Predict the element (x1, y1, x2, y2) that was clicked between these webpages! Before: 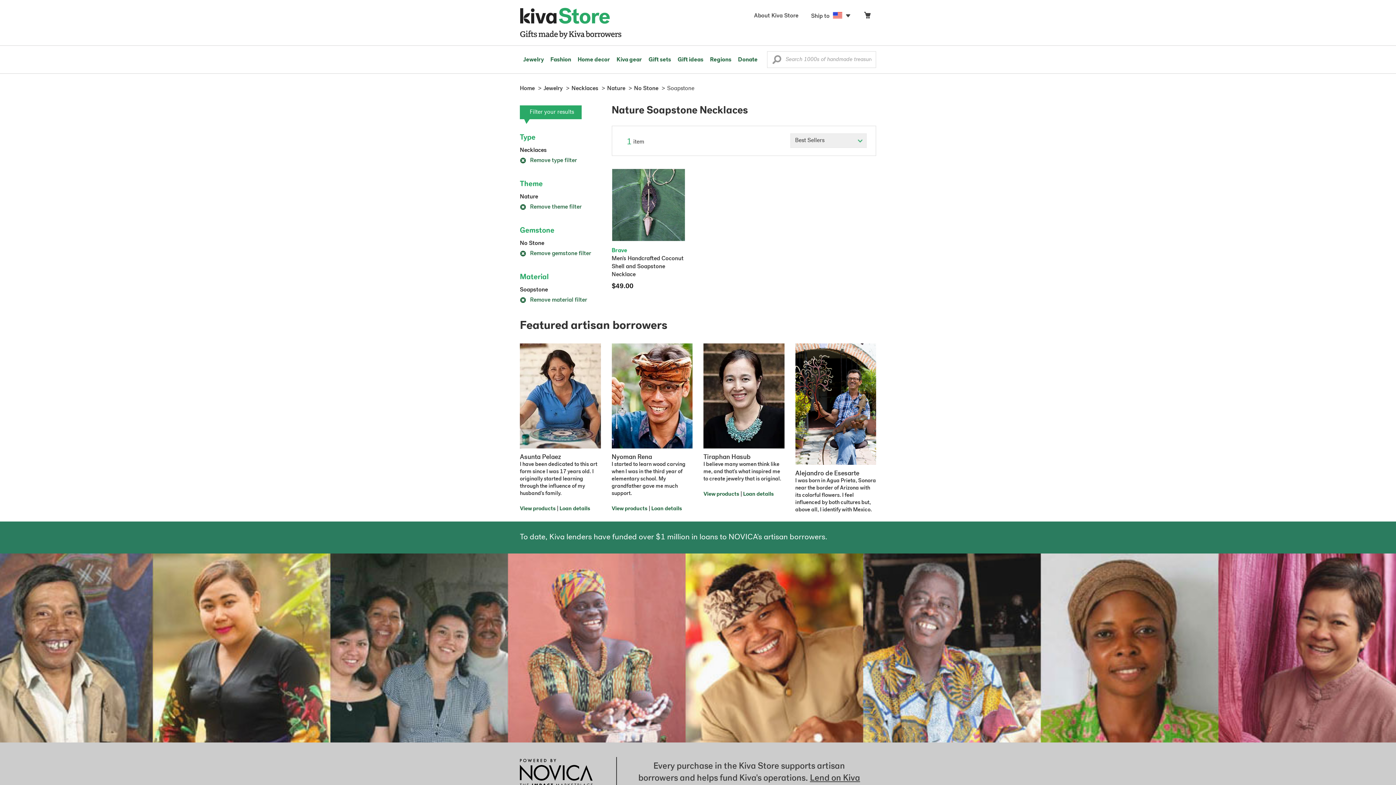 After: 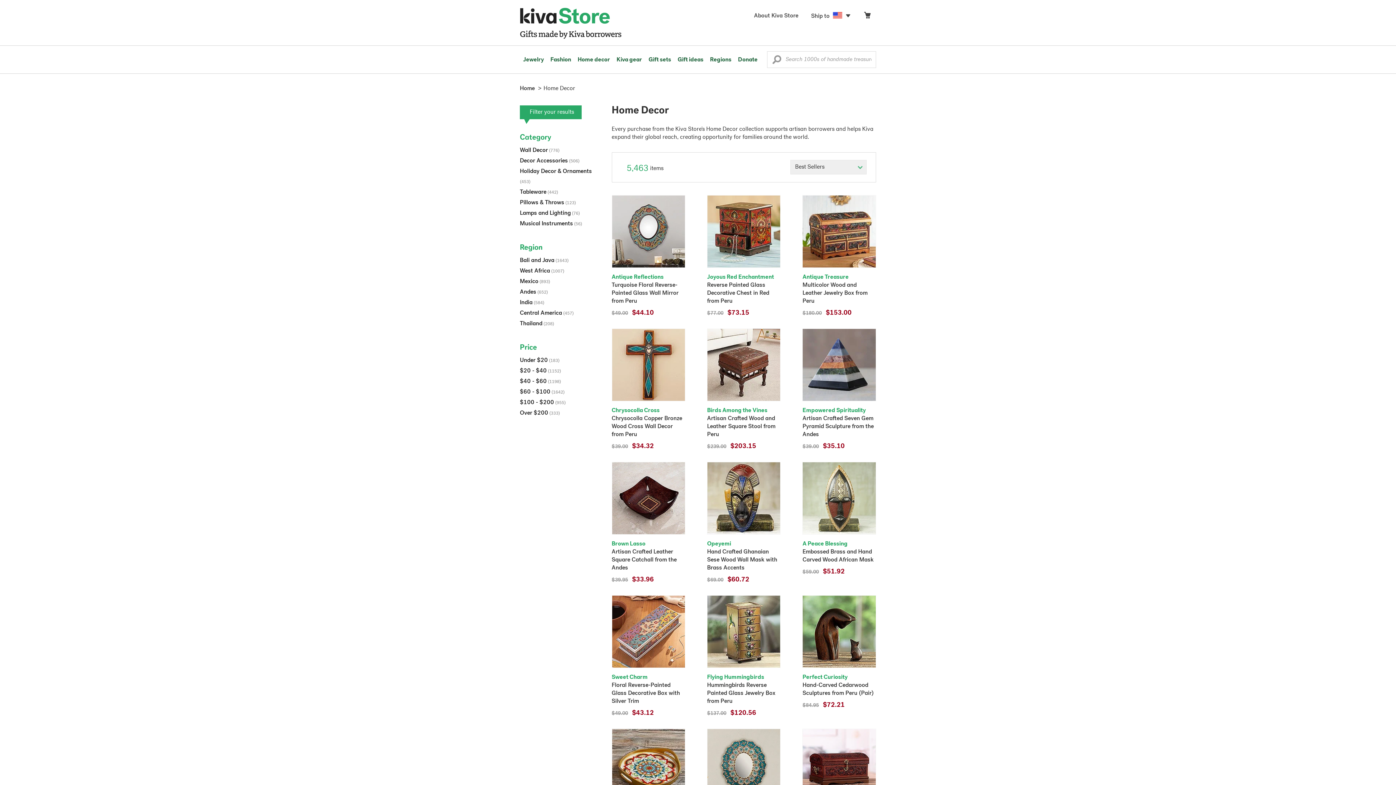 Action: bbox: (574, 45, 613, 73) label: Home decor